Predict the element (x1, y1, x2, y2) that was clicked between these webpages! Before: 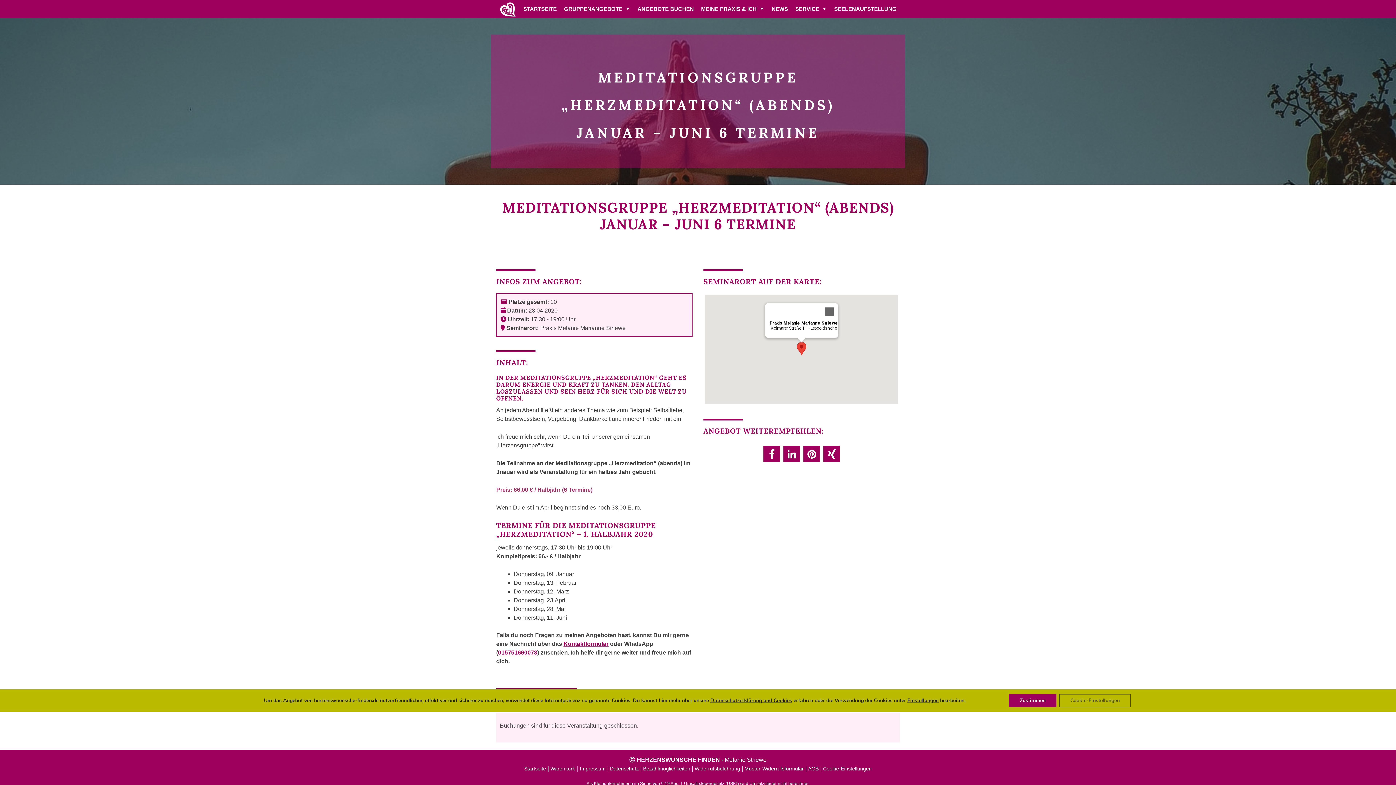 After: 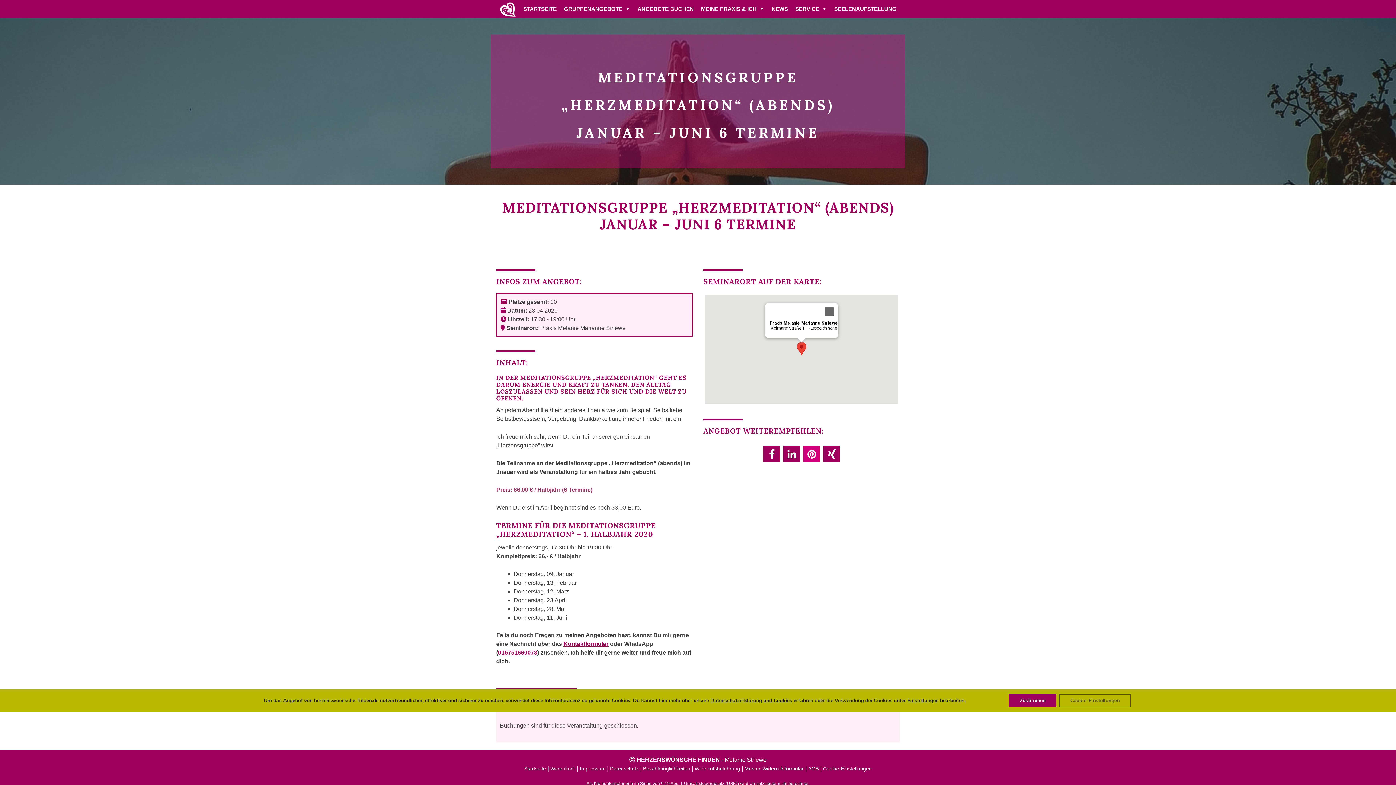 Action: label: Bei Pinterest pinnen bbox: (803, 446, 820, 462)